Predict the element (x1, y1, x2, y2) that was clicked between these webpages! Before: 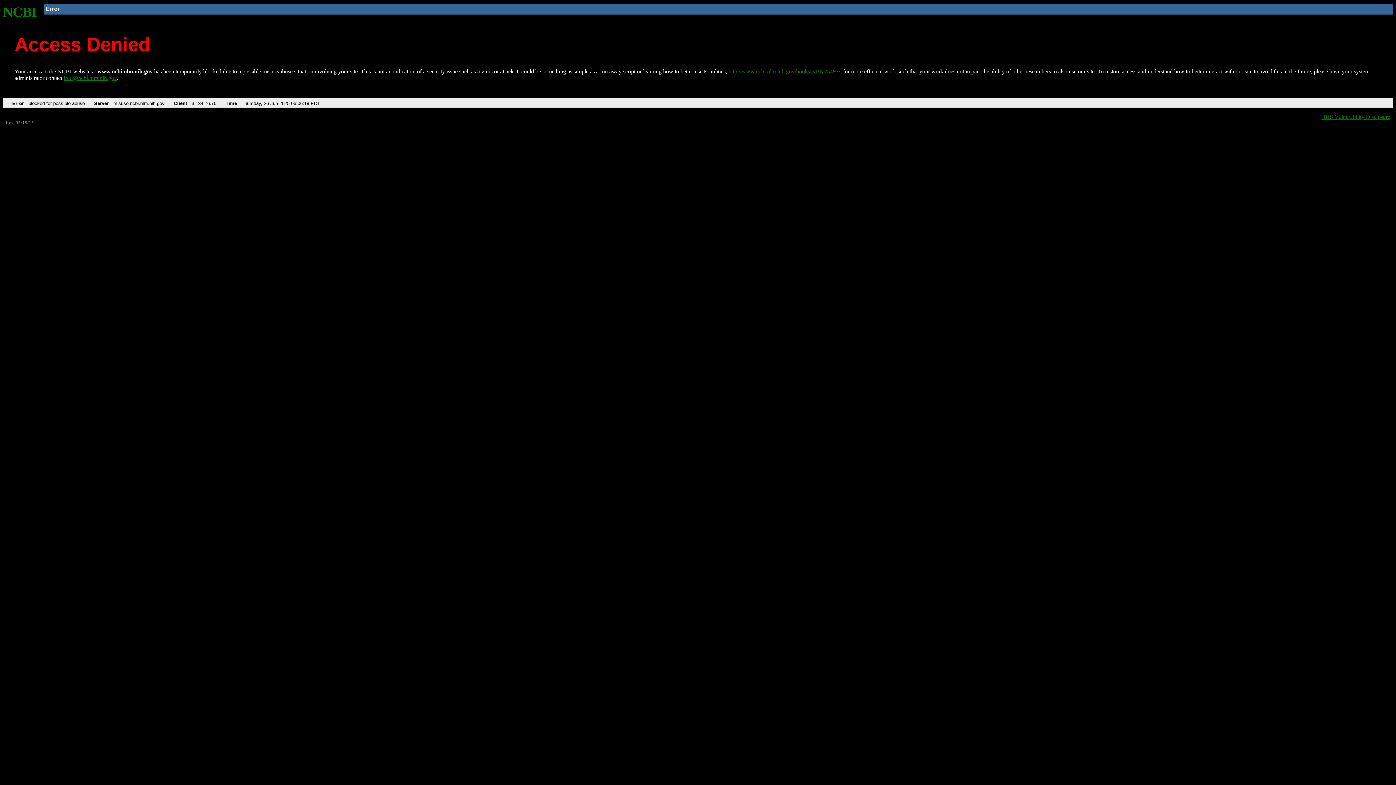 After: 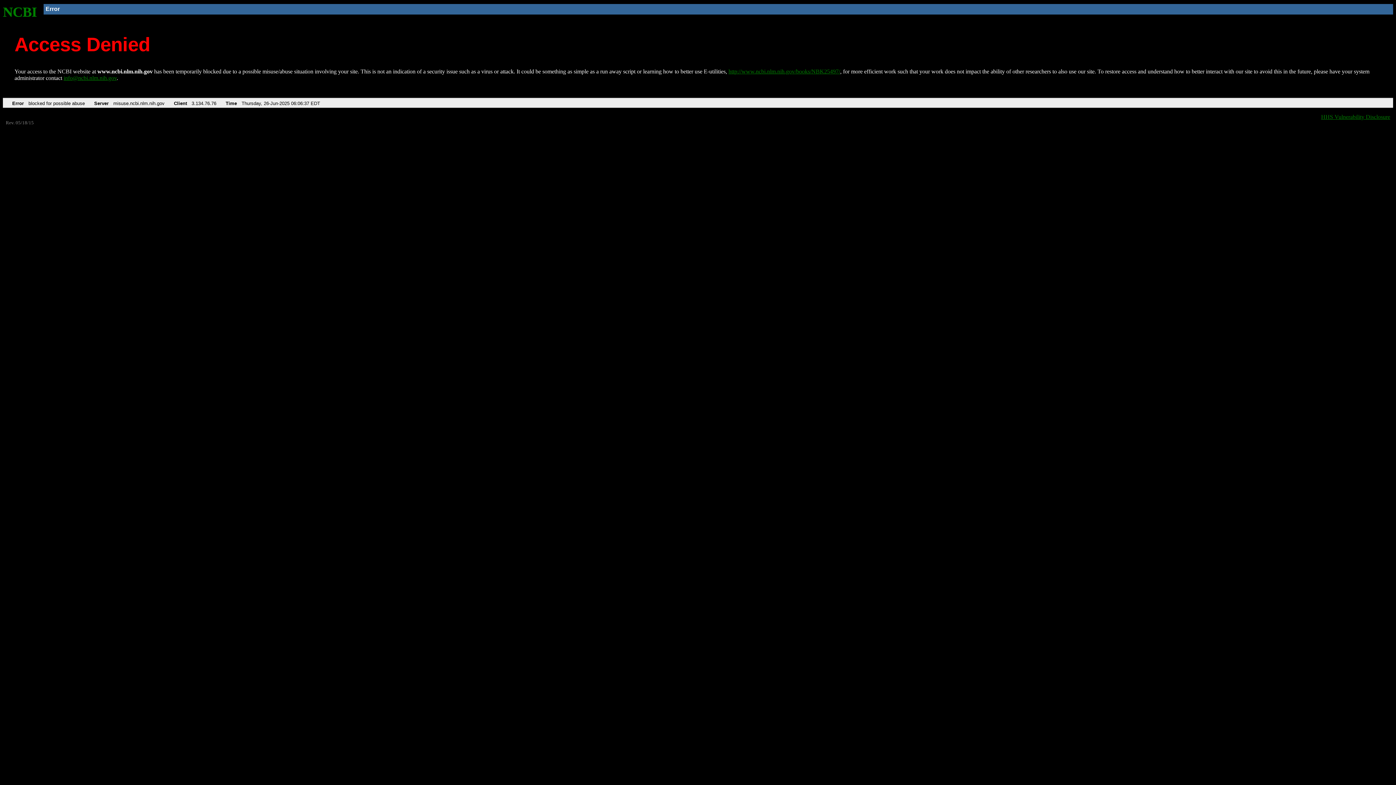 Action: bbox: (2, 4, 37, 19) label: NCBI